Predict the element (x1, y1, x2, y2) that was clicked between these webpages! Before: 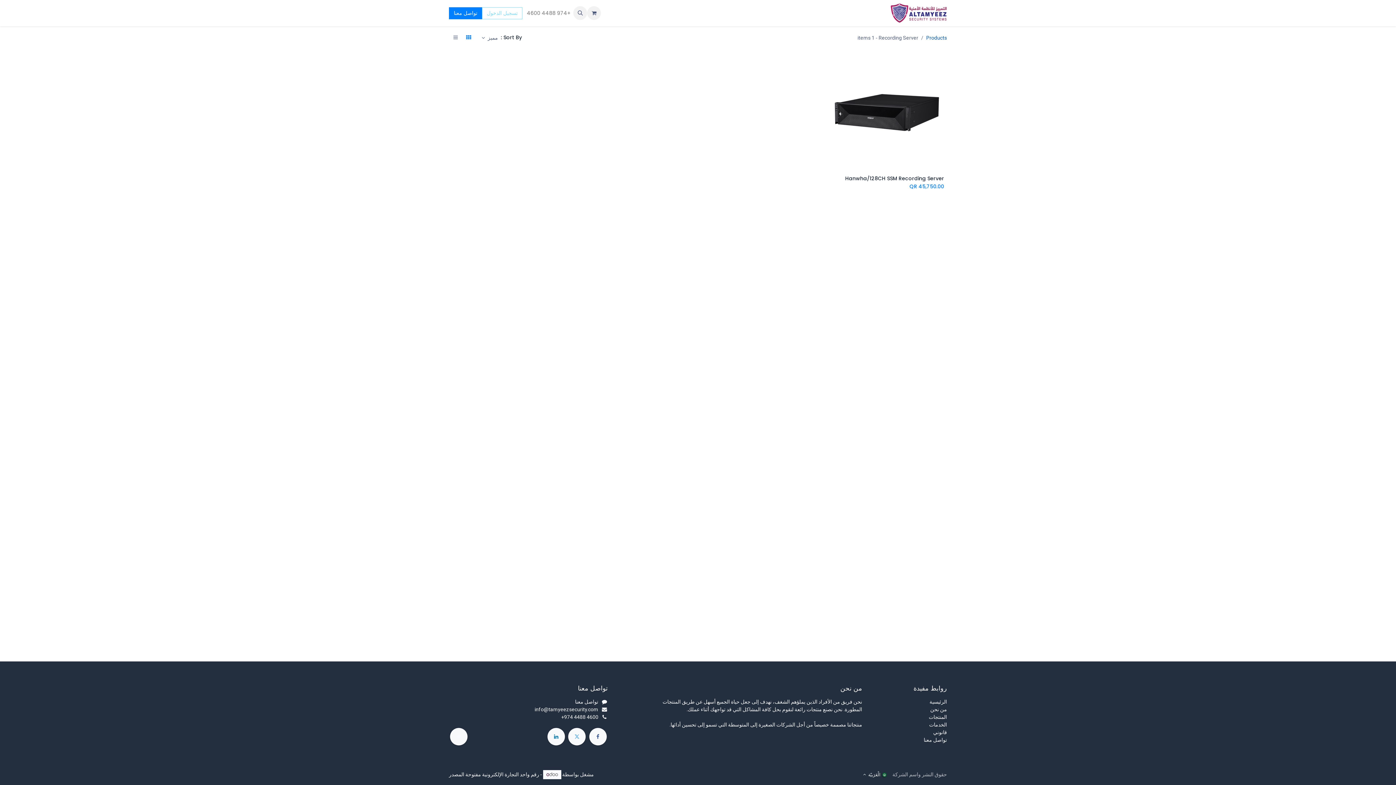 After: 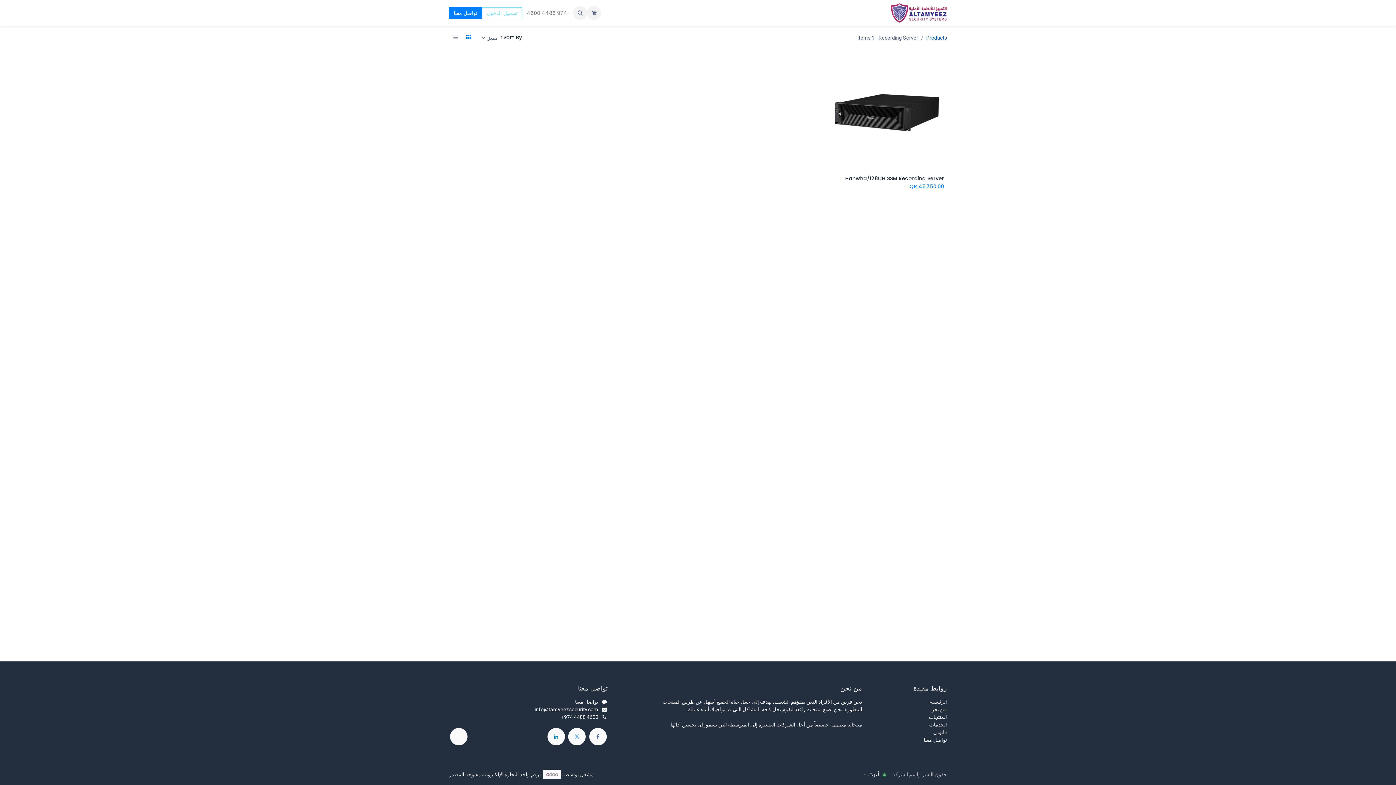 Action: bbox: (841, 6, 881, 19) label: Categories 